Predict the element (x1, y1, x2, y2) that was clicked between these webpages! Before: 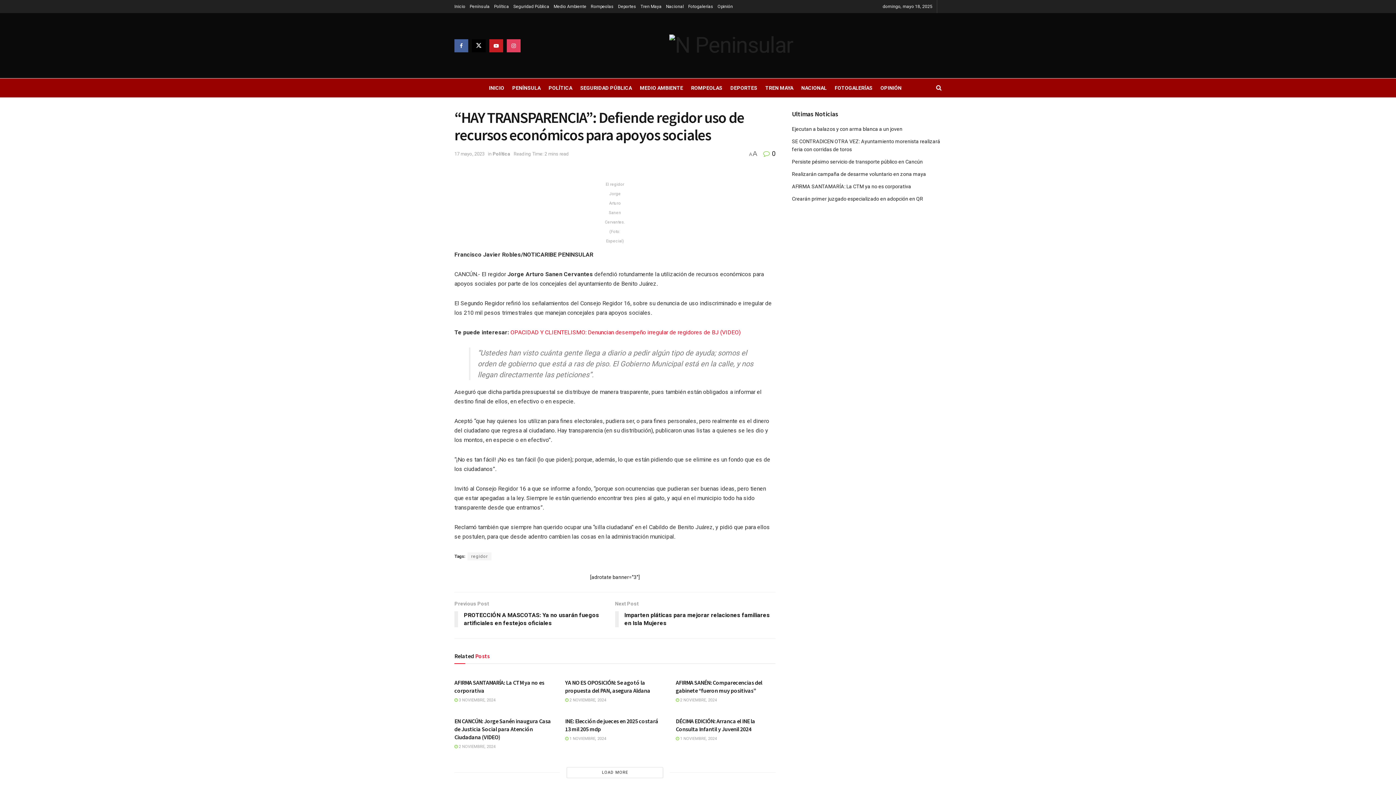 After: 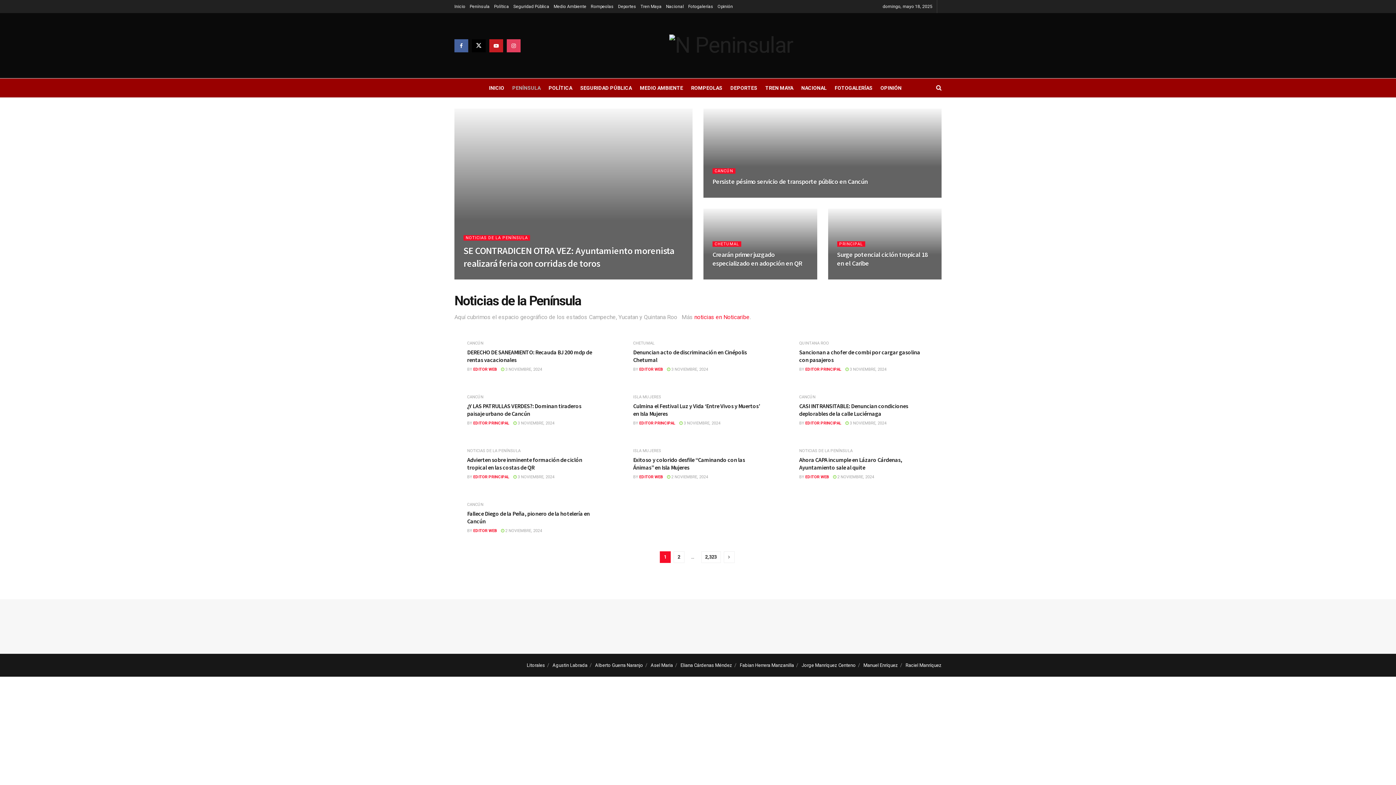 Action: label: Península bbox: (469, 0, 489, 13)